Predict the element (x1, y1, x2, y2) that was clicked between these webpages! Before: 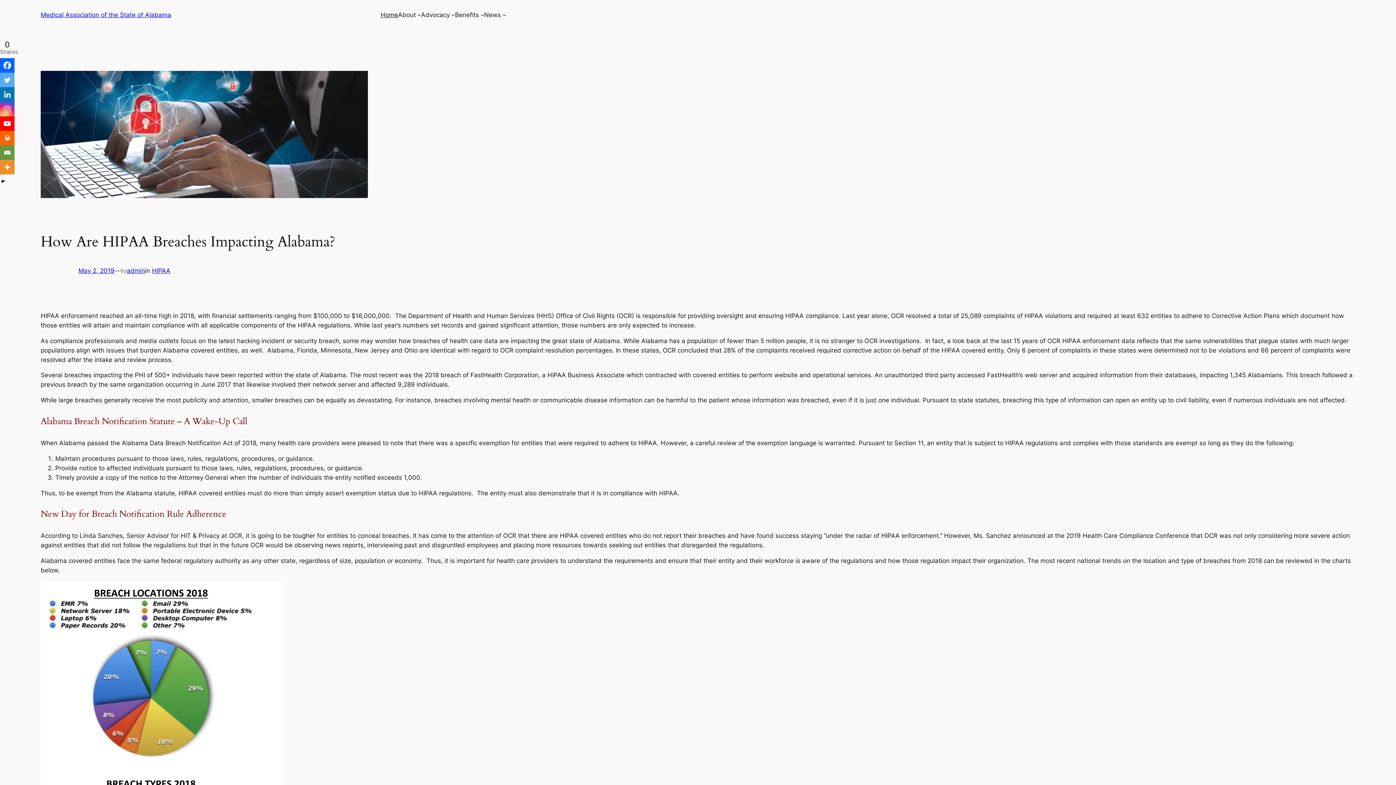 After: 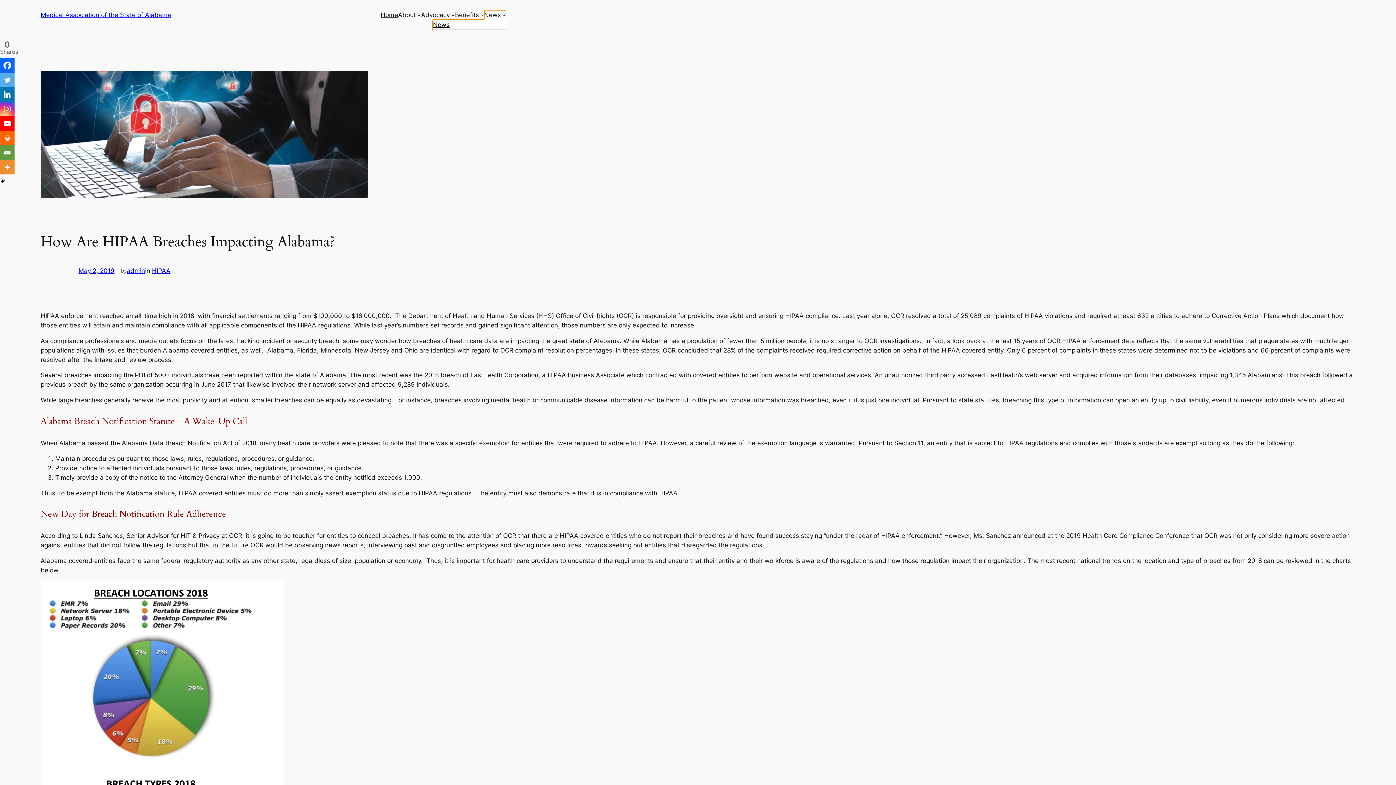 Action: label: News bbox: (484, 10, 500, 19)